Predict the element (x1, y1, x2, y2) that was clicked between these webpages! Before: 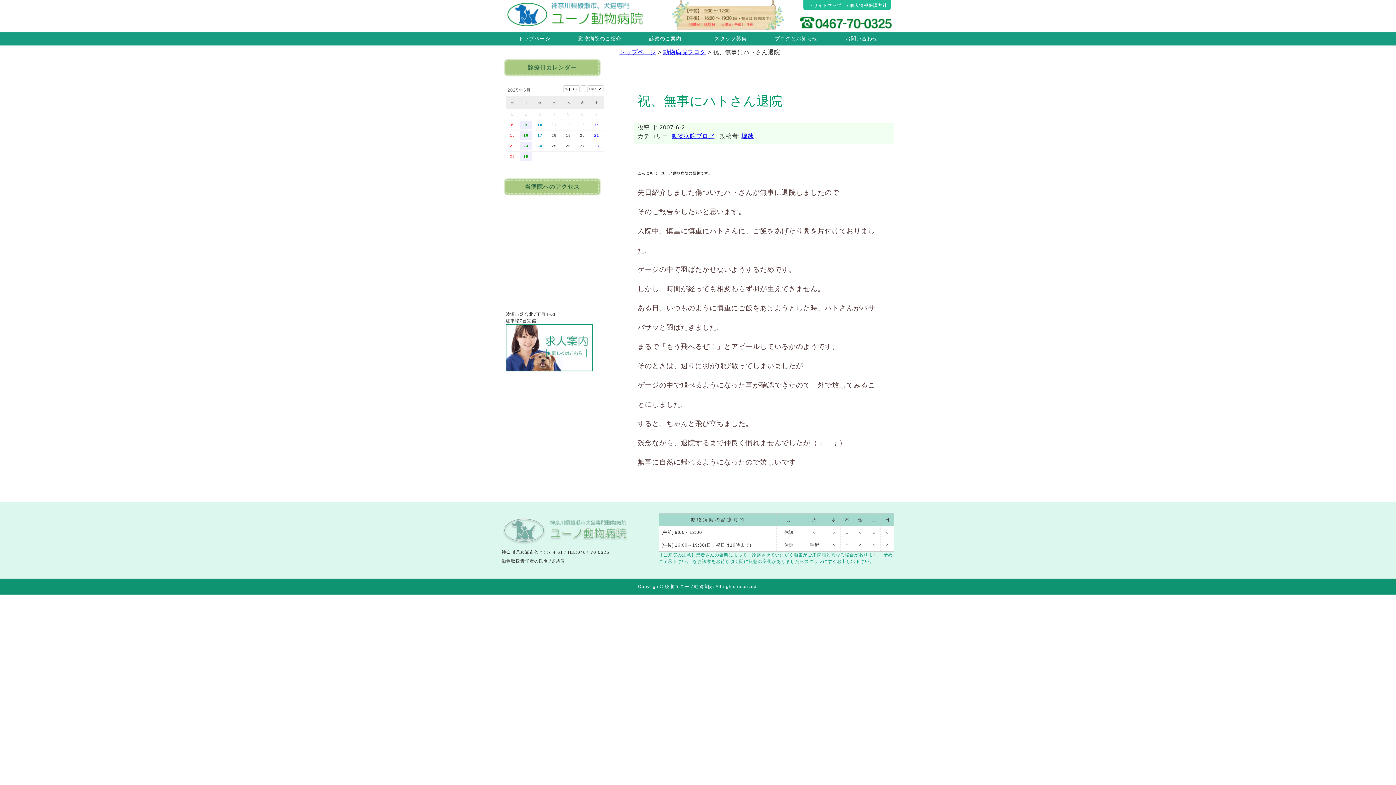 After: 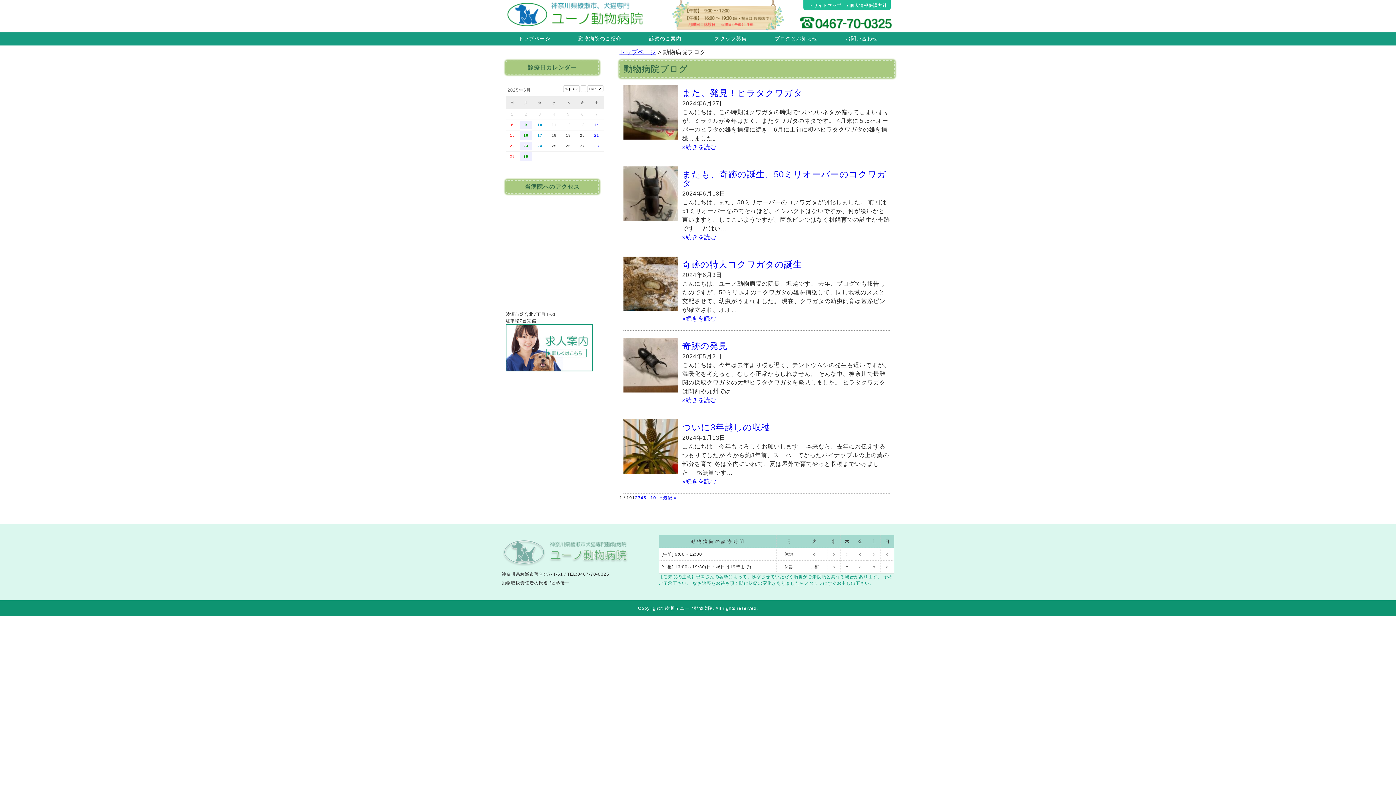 Action: bbox: (671, 133, 714, 139) label: 動物病院ブログ